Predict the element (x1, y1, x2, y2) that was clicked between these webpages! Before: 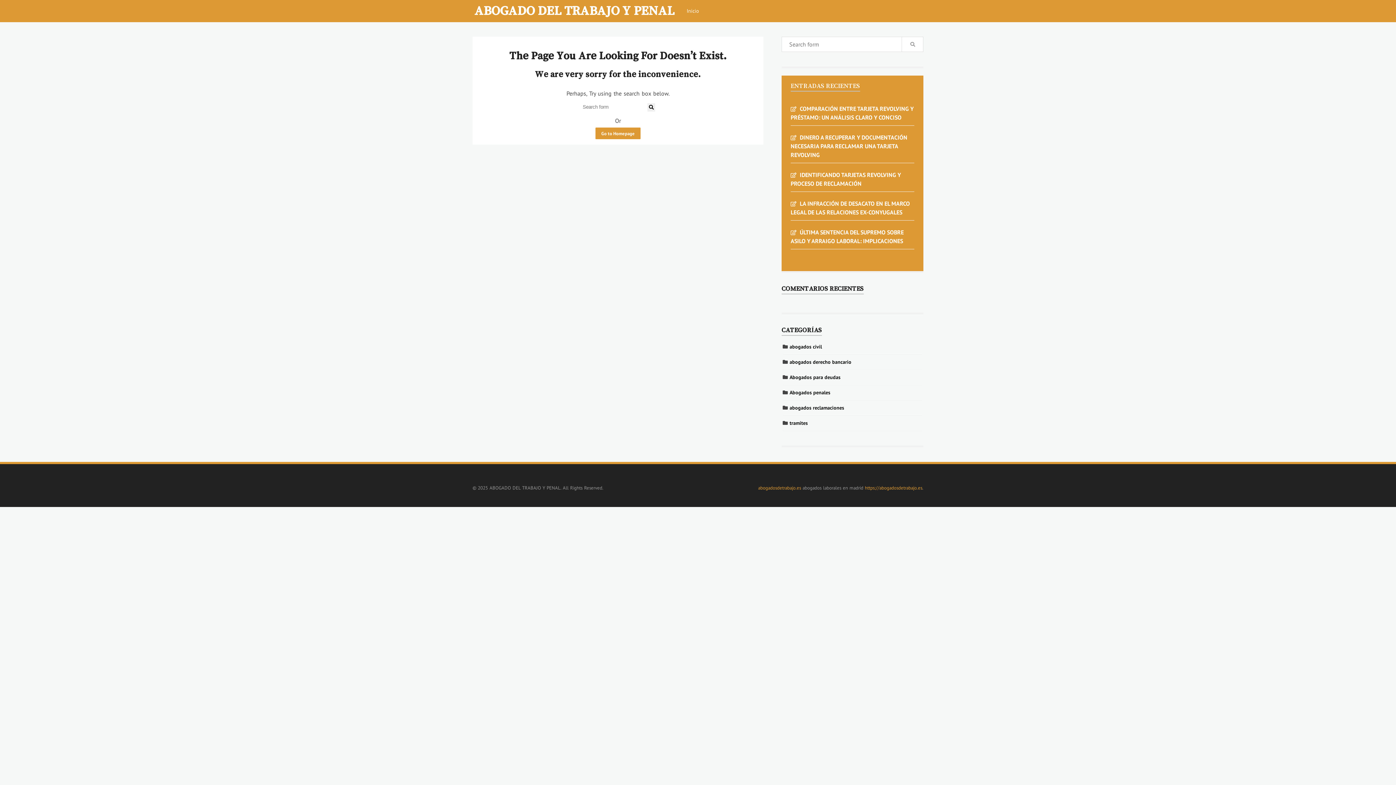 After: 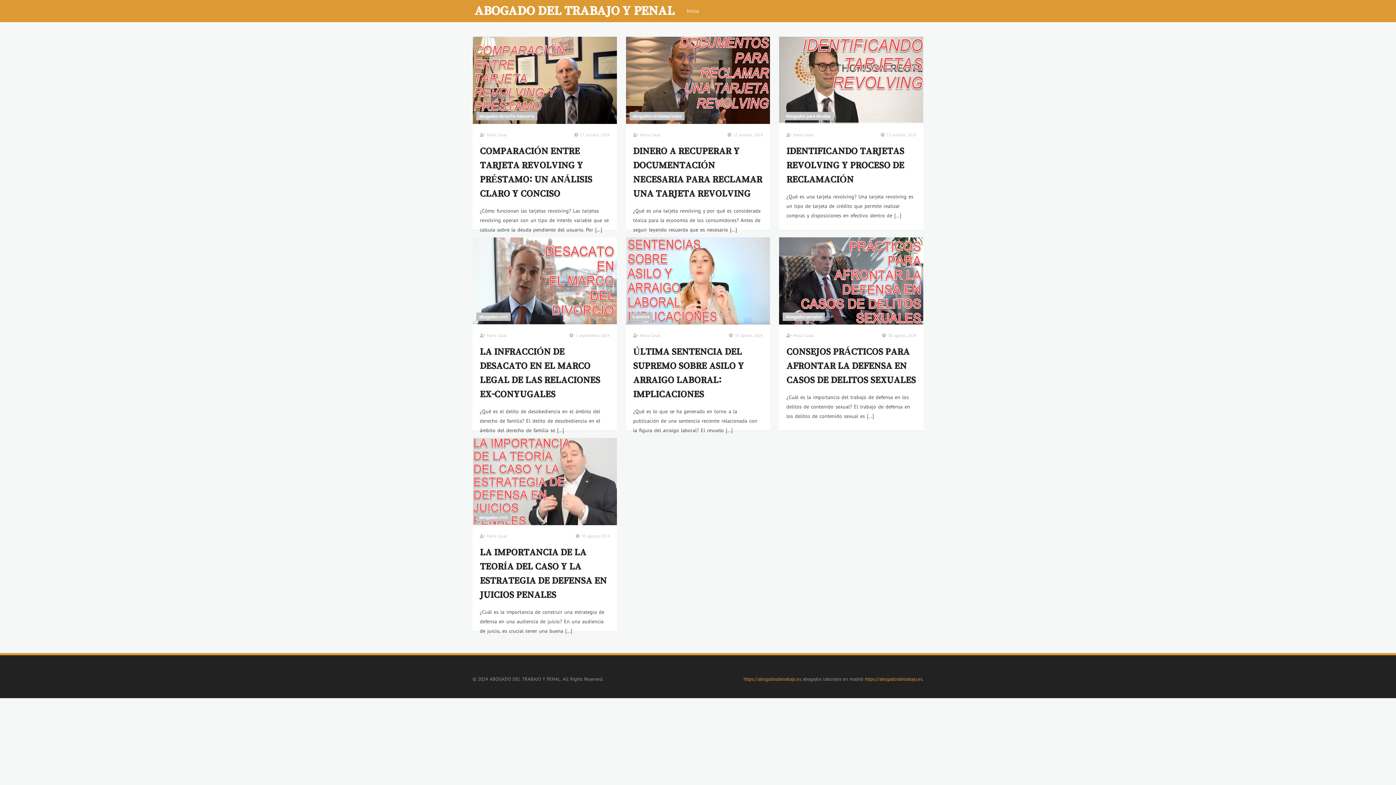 Action: label: ABOGADO DEL TRABAJO Y PENAL bbox: (474, 3, 674, 16)